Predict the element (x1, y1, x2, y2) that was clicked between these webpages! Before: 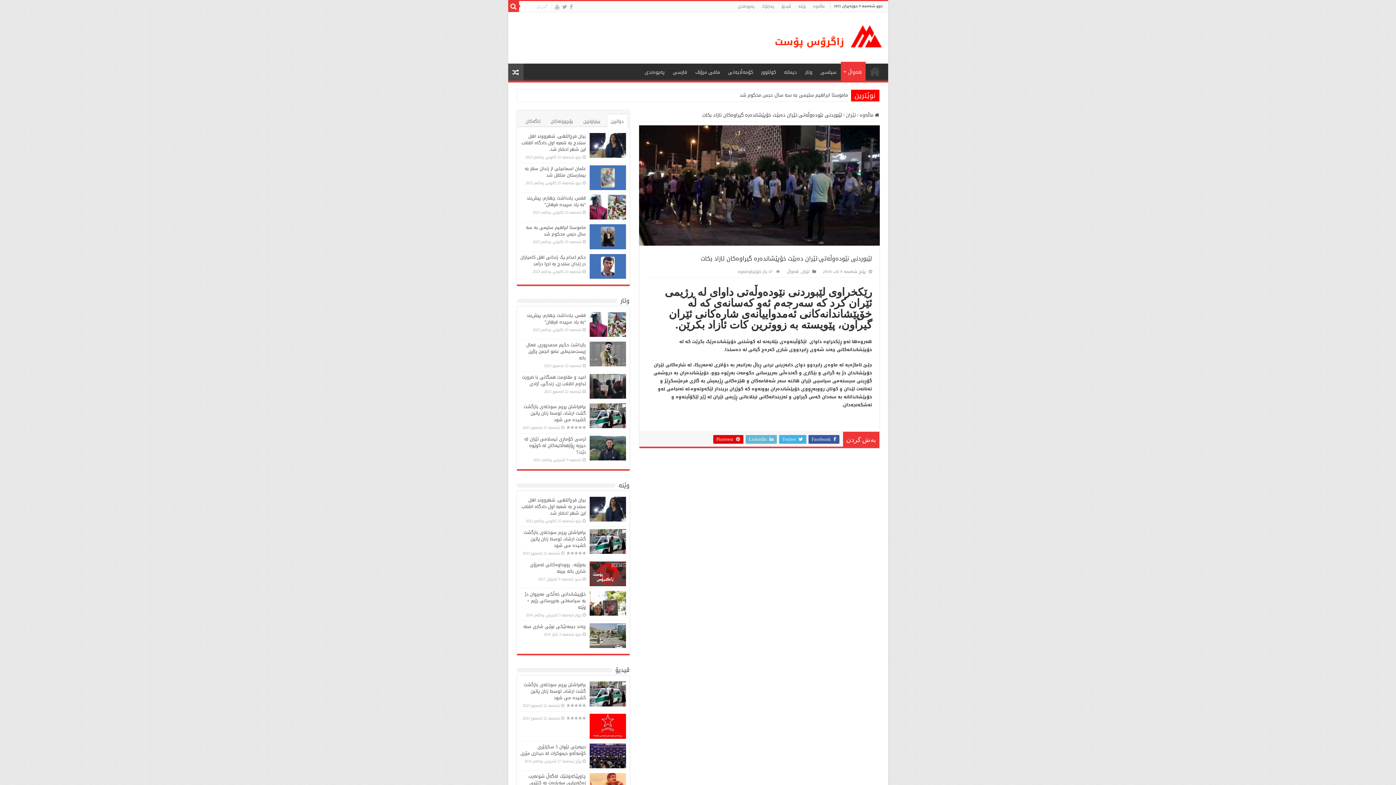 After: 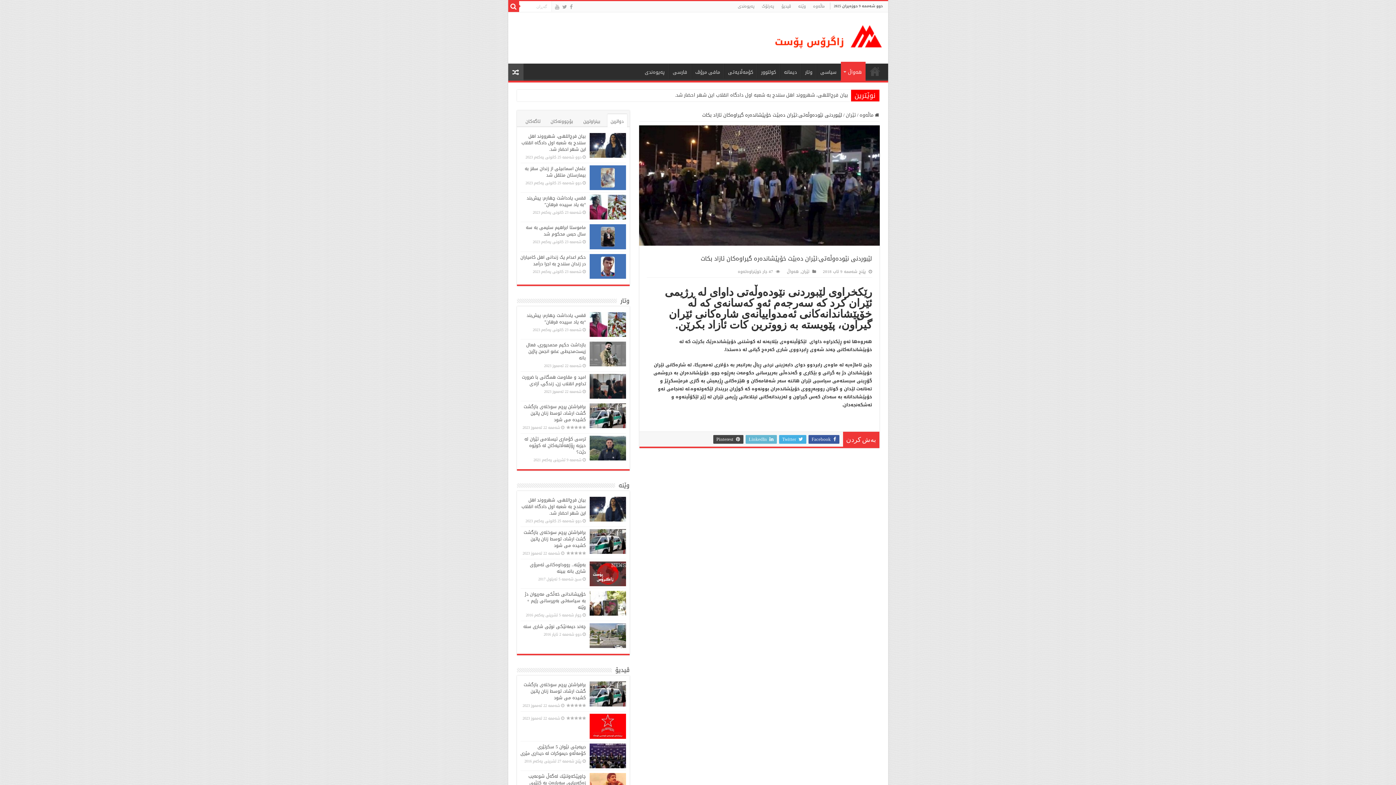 Action: label:  Pinterest bbox: (713, 435, 743, 444)